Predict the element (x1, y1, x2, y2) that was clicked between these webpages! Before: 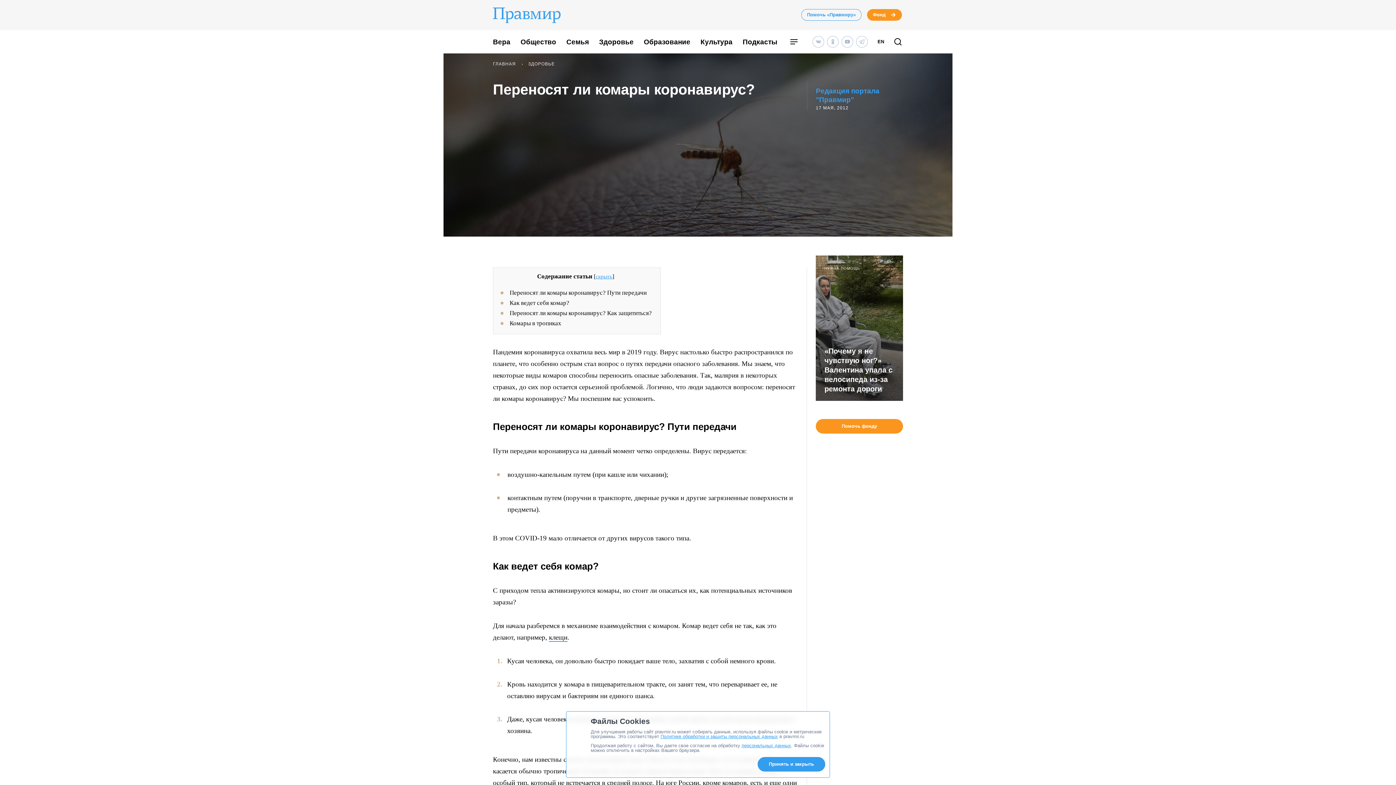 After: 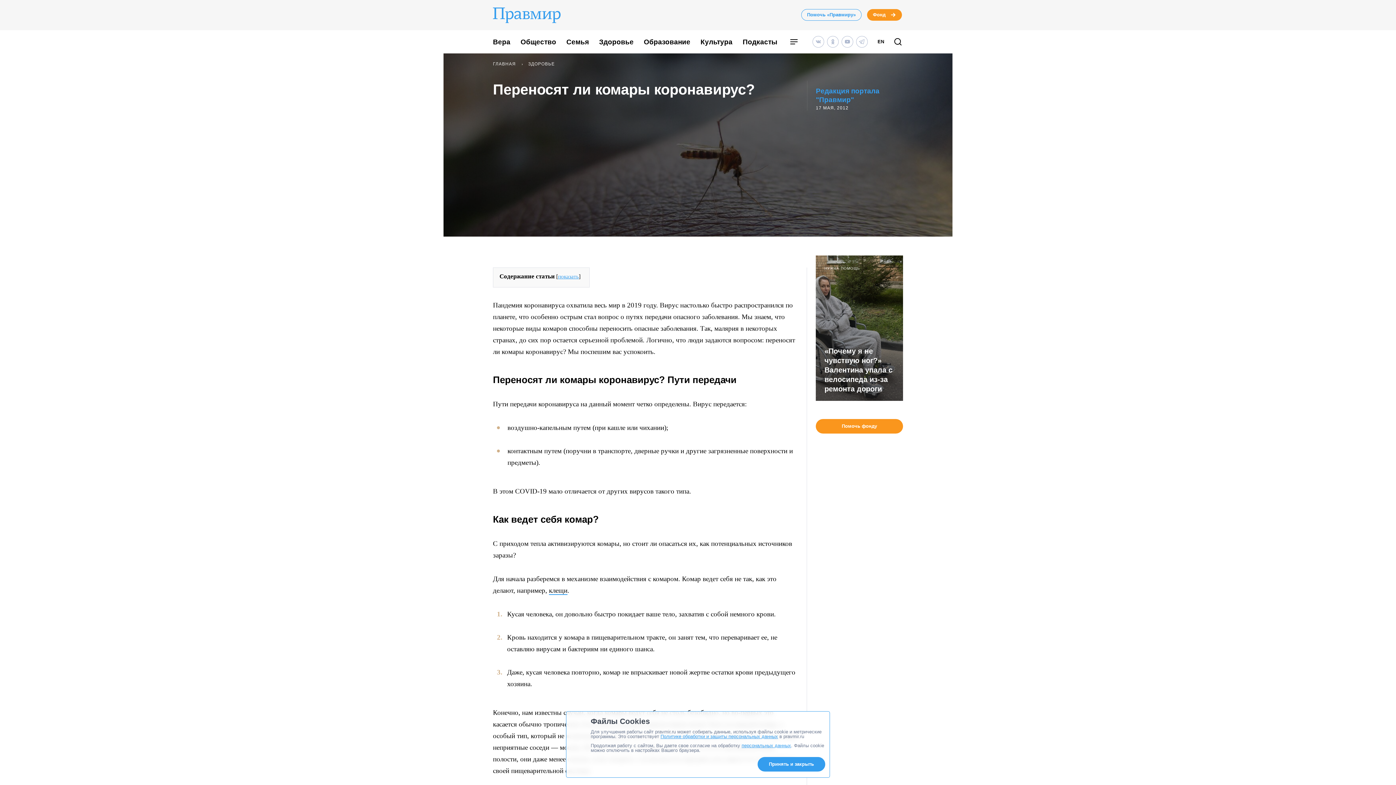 Action: bbox: (595, 273, 612, 279) label: скрыть